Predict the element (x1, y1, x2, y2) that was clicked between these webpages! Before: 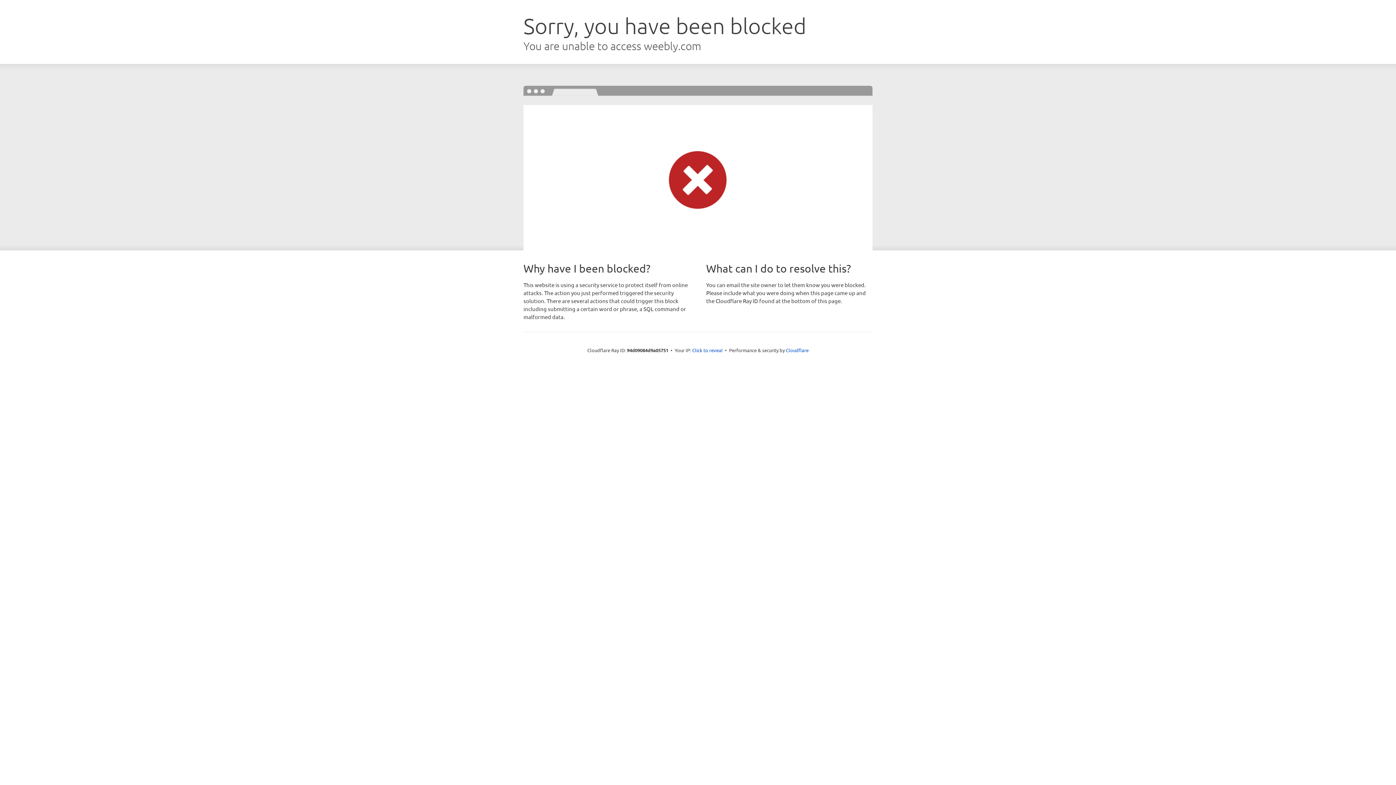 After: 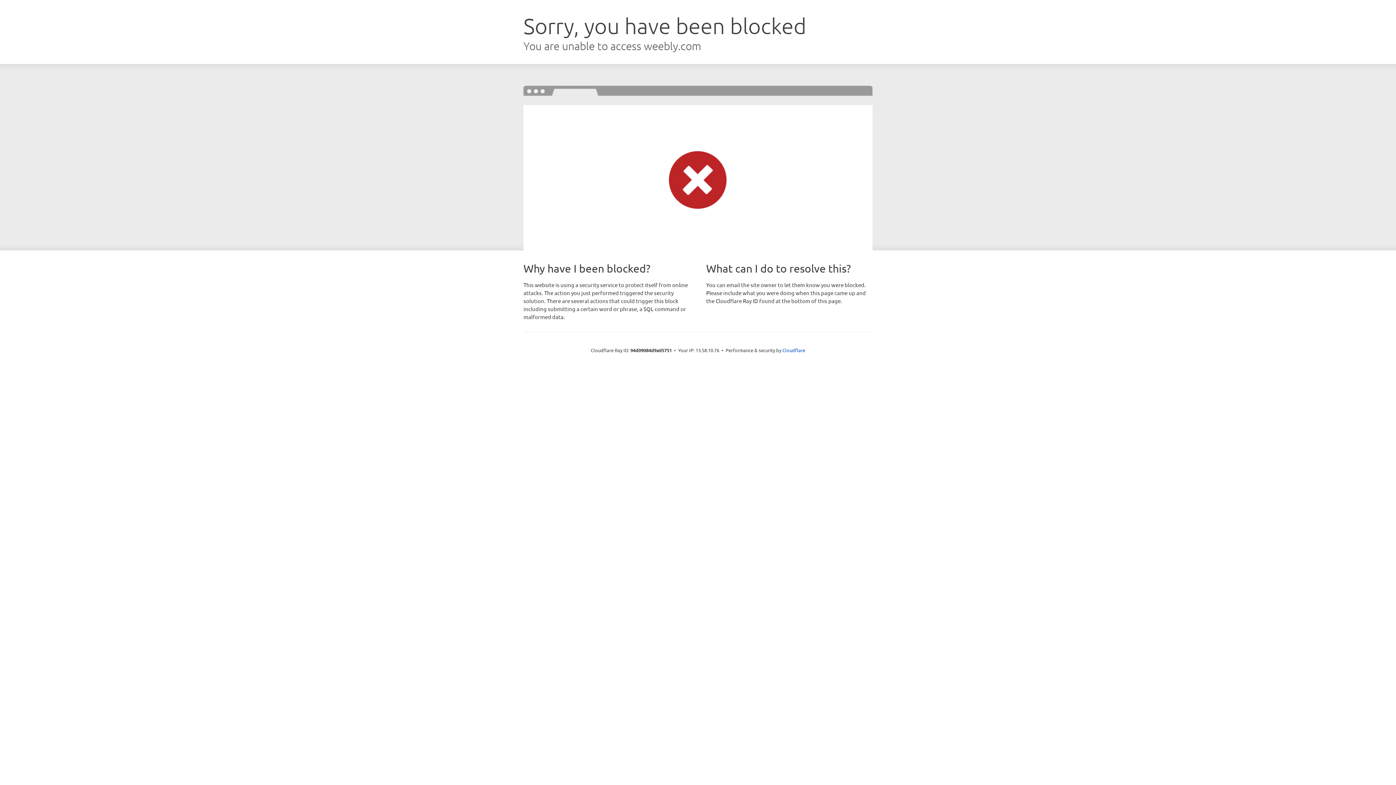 Action: label: Click to reveal bbox: (692, 346, 722, 353)